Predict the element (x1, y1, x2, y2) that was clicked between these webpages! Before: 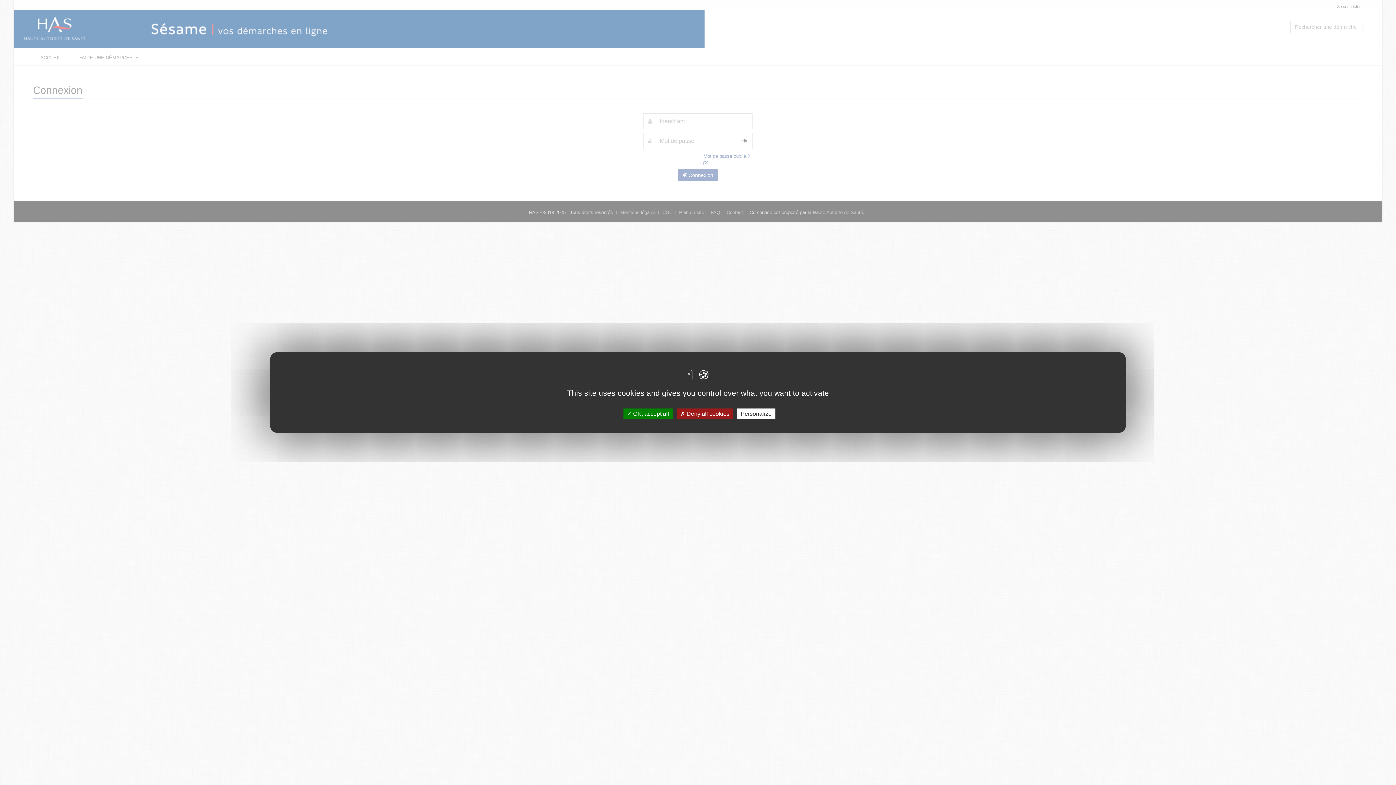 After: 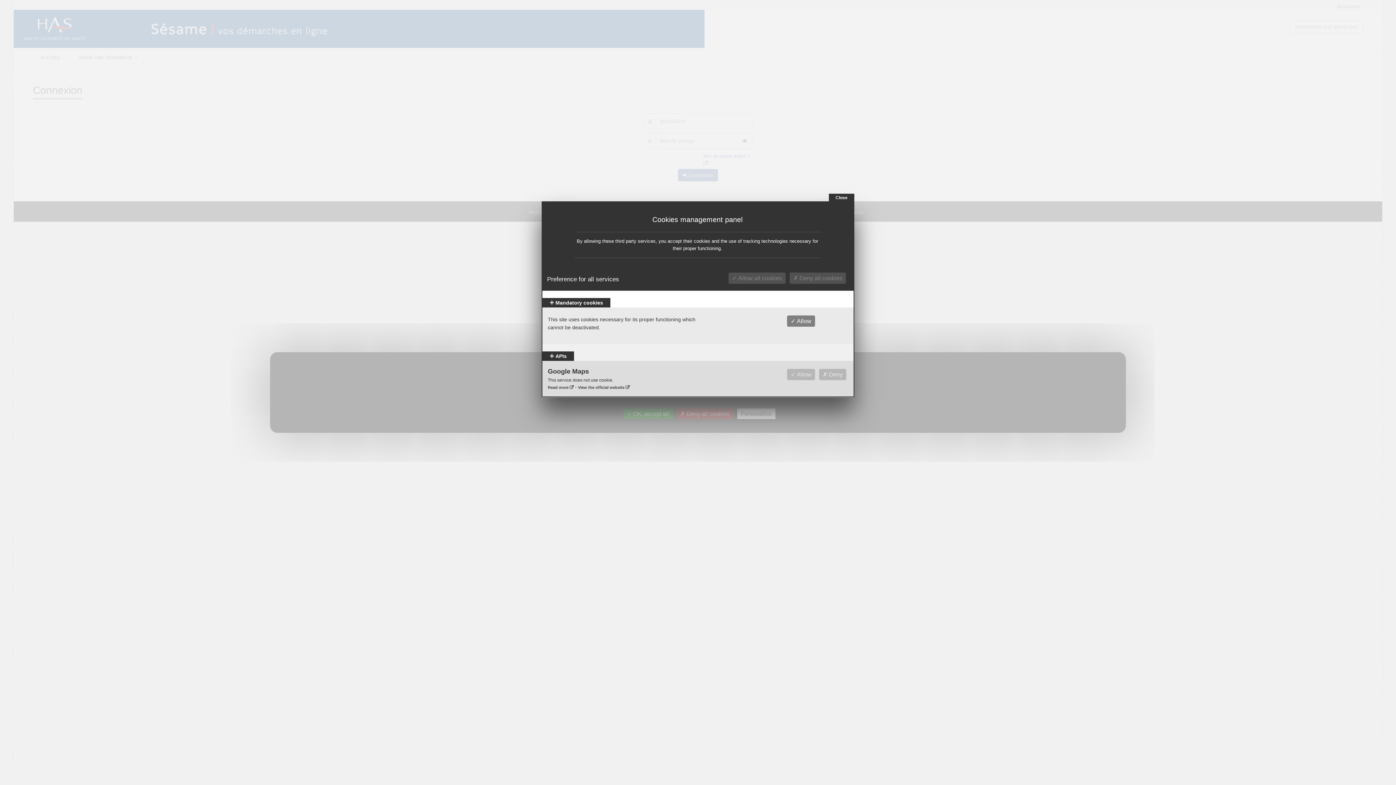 Action: label: Personalize bbox: (737, 408, 775, 419)